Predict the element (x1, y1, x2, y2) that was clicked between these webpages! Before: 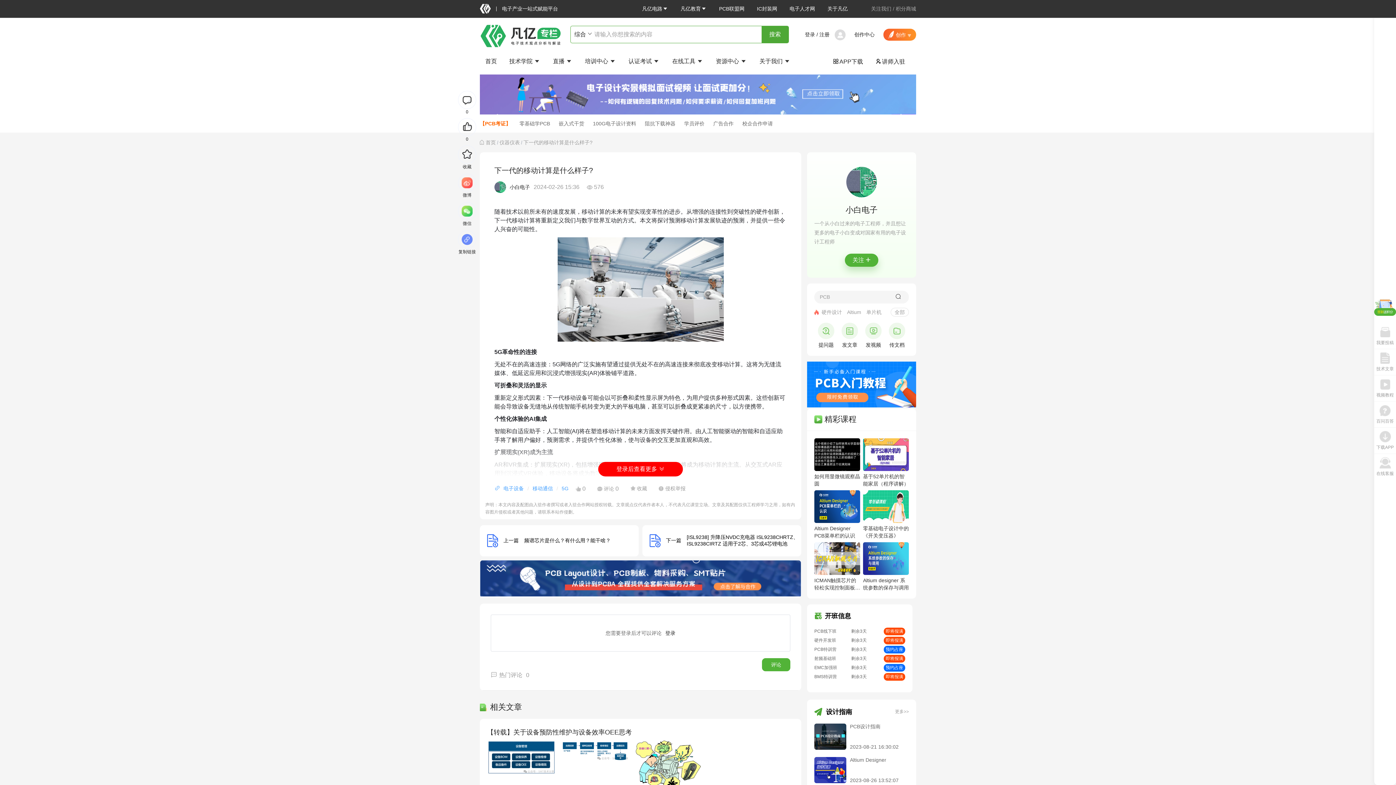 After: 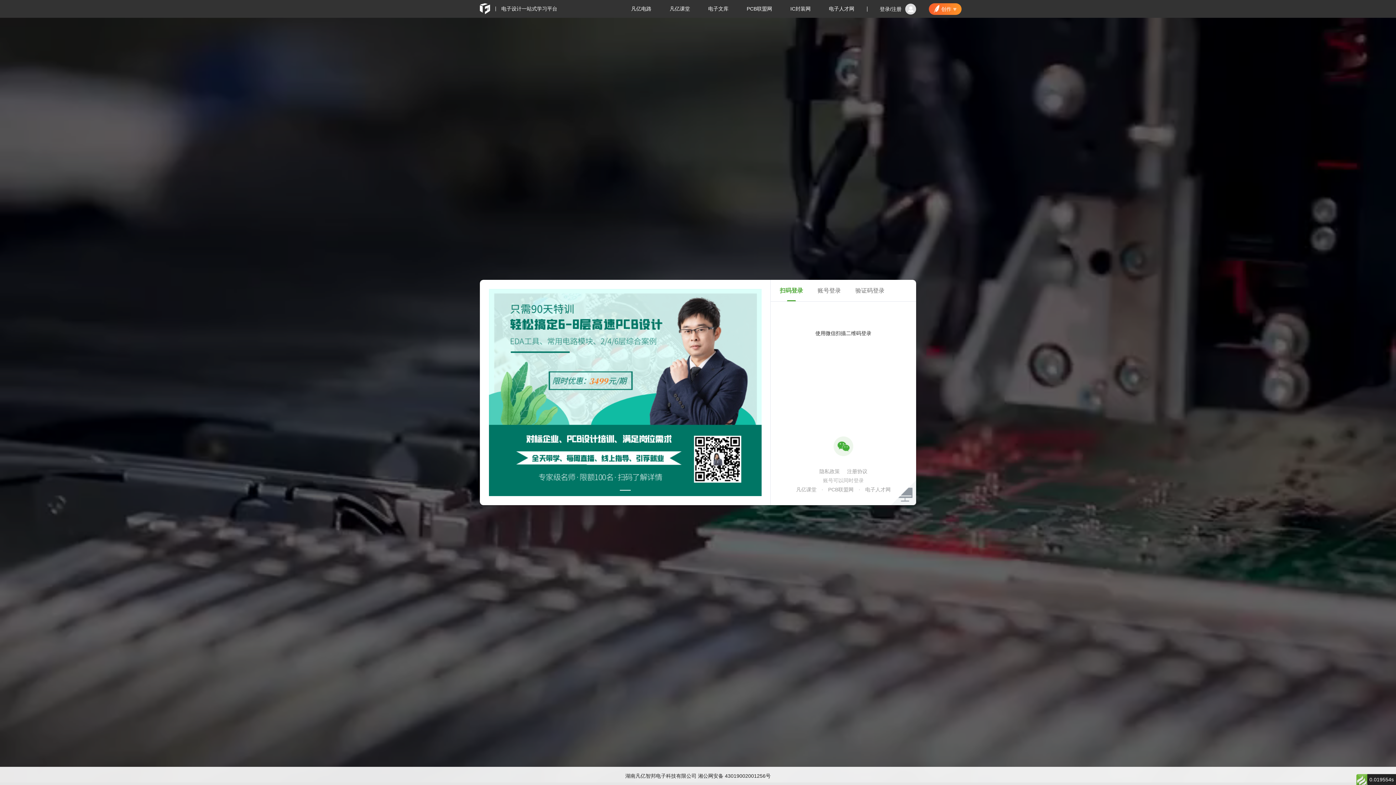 Action: bbox: (1374, 326, 1396, 346) label: 我要投稿